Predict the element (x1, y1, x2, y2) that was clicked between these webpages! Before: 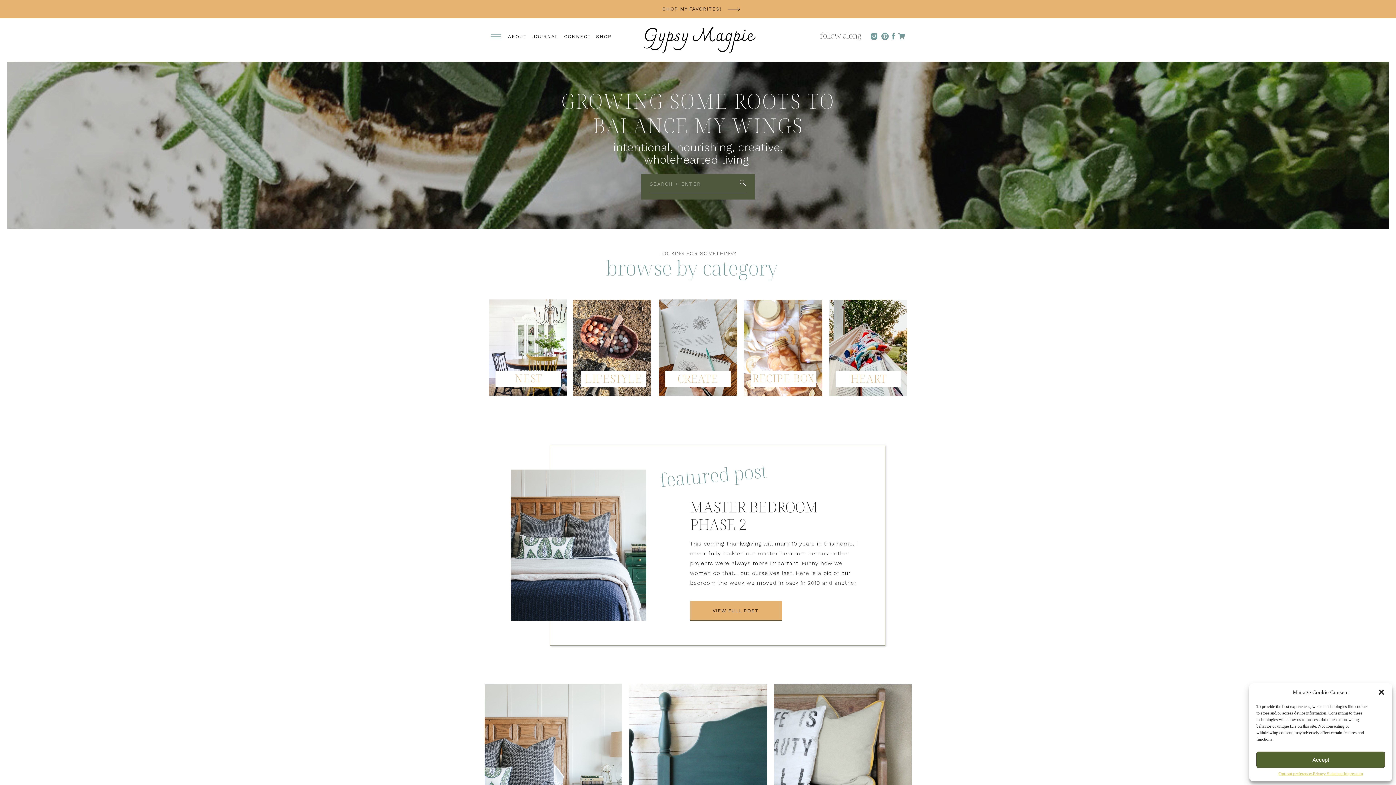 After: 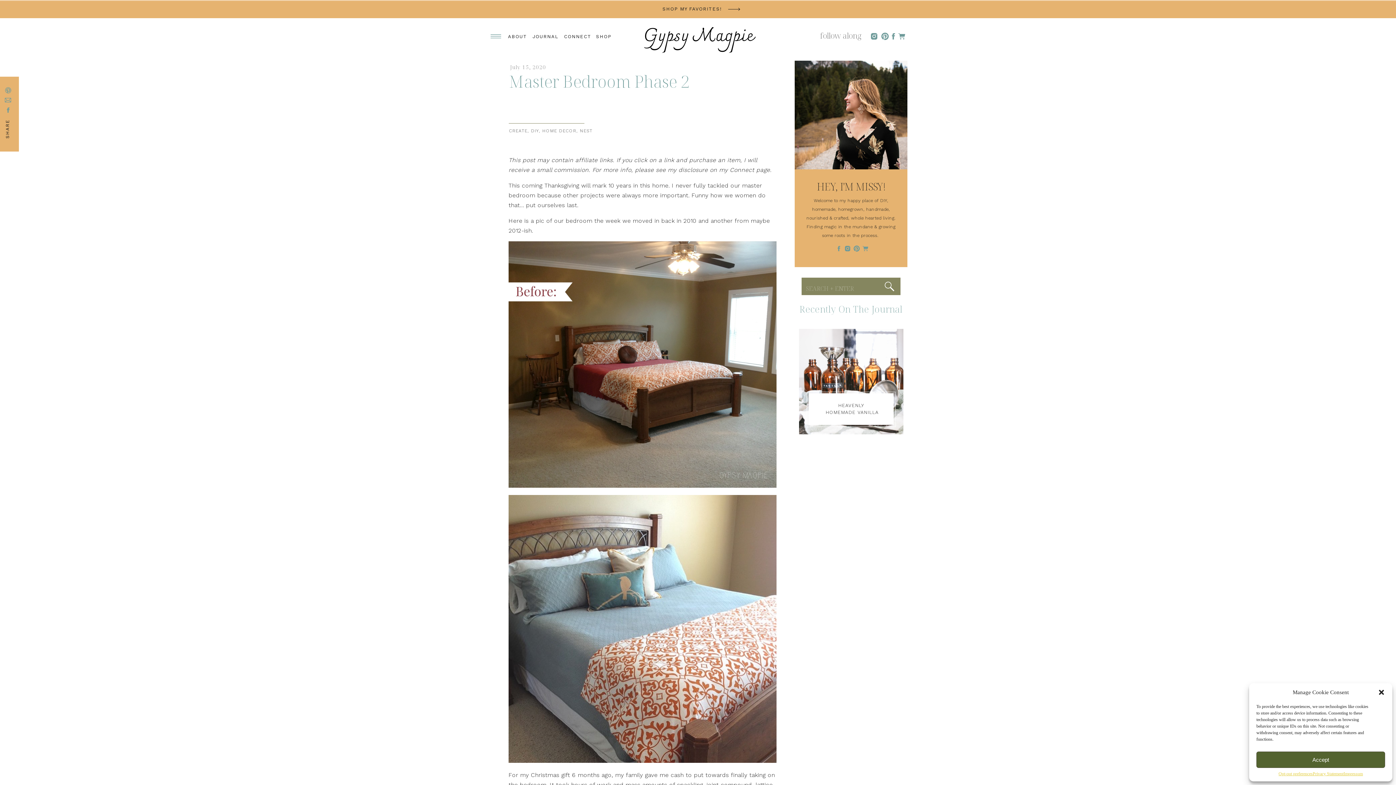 Action: bbox: (690, 497, 818, 534) label: MASTER BEDROOM PHASE 2